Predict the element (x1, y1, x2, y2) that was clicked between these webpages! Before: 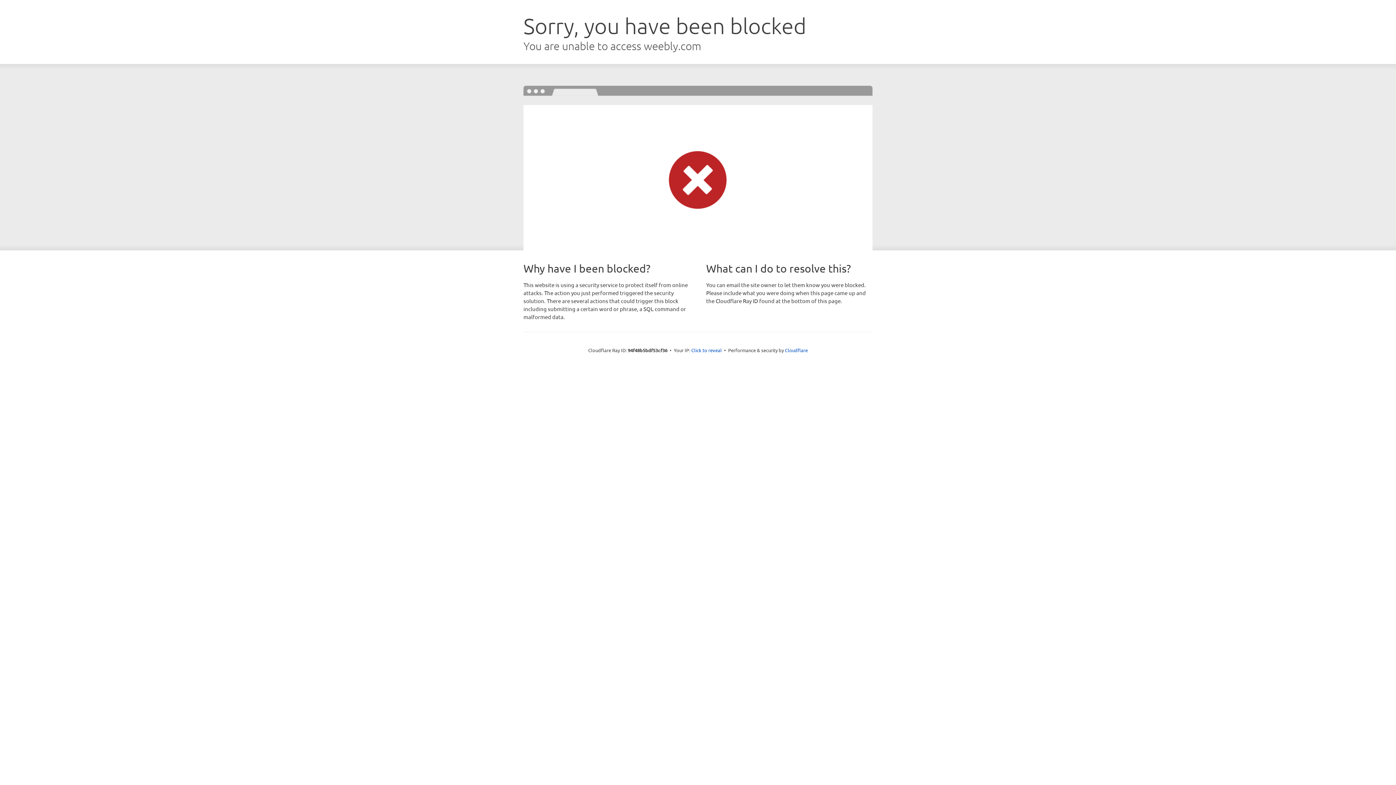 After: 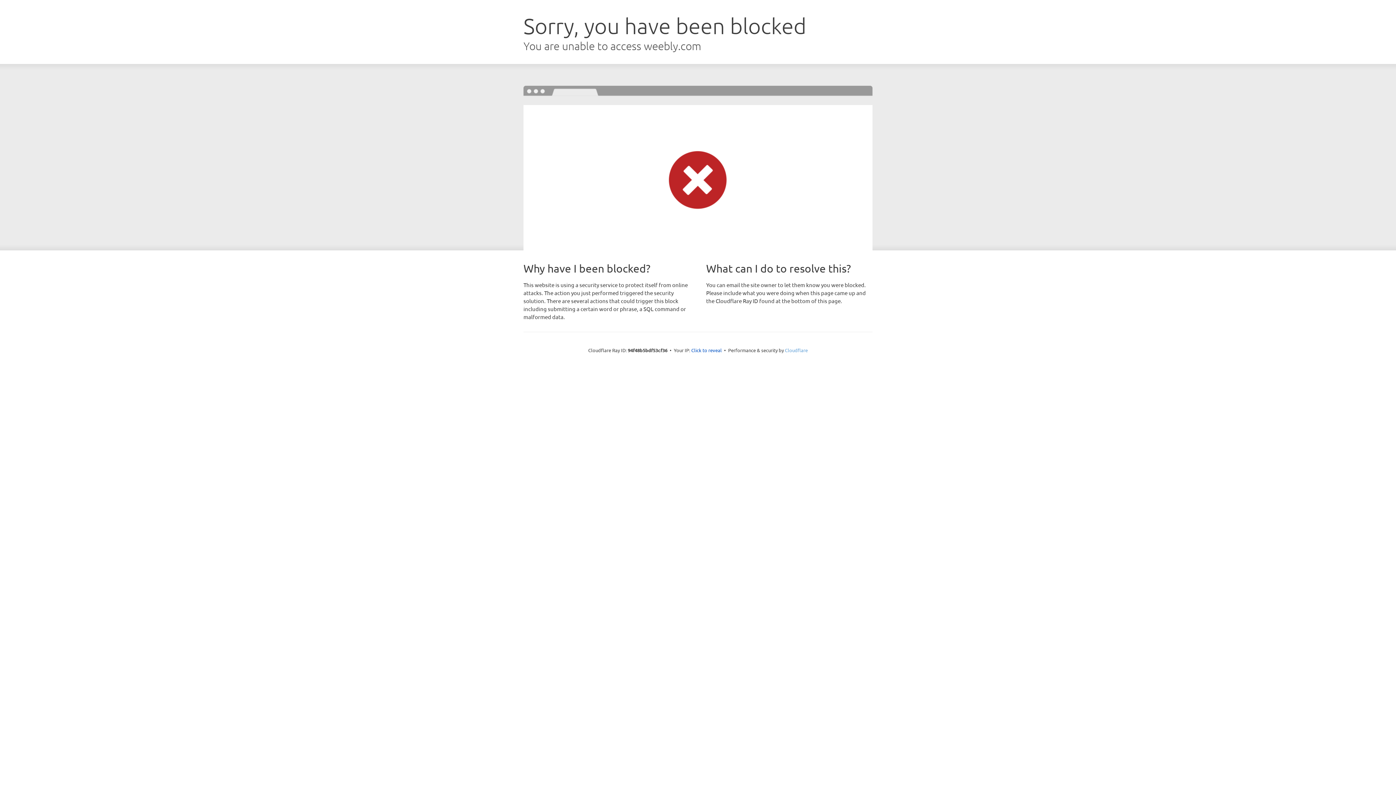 Action: label: Cloudflare bbox: (785, 347, 808, 353)